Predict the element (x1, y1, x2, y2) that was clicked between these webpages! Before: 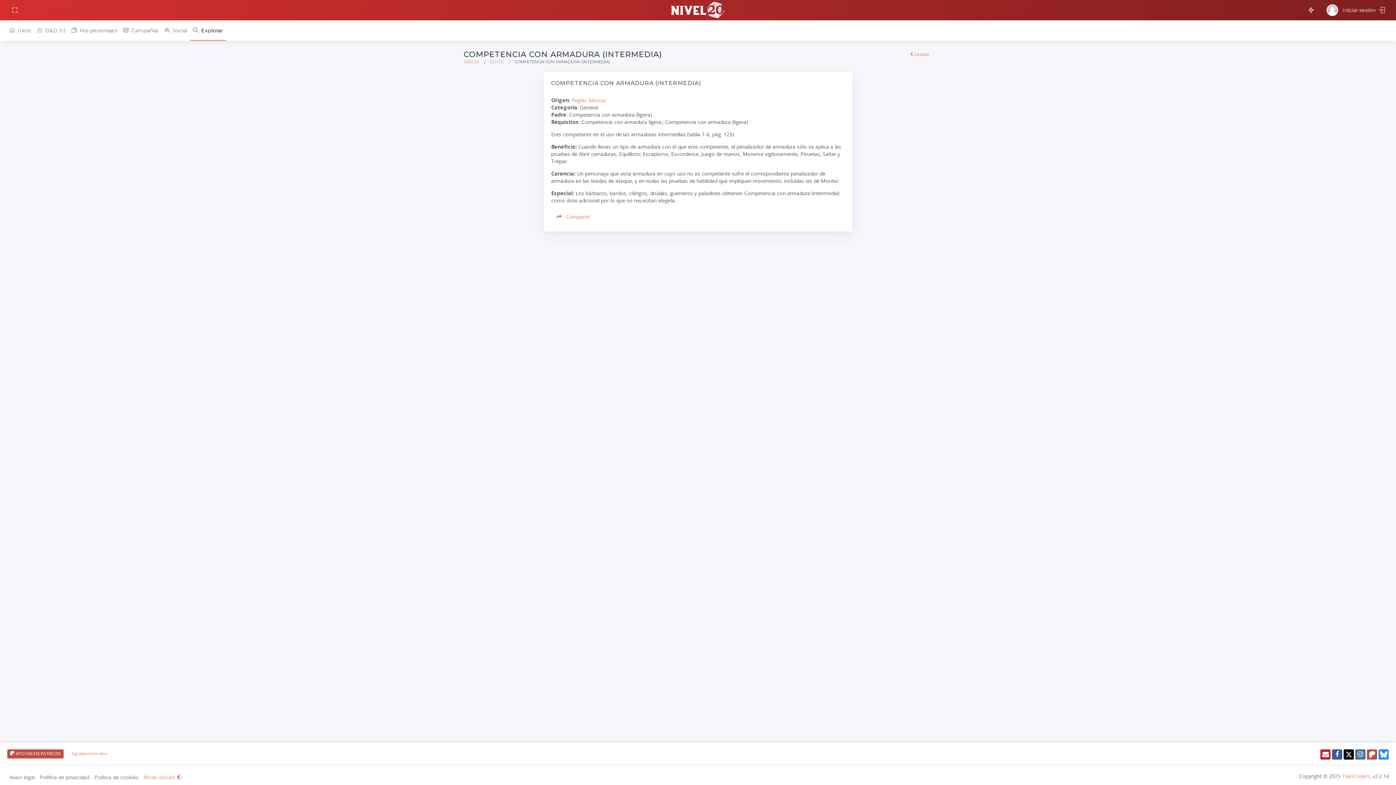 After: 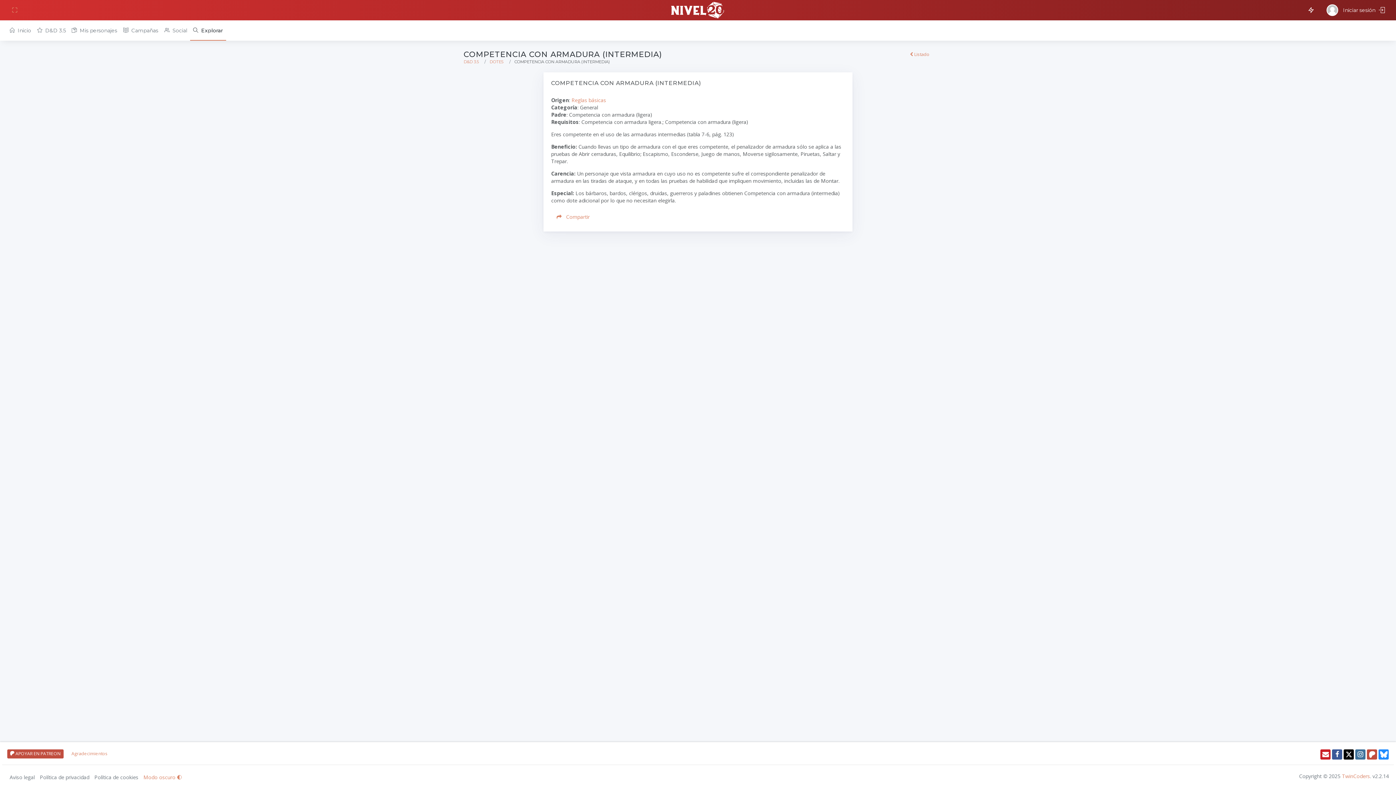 Action: bbox: (6, 0, 24, 20)